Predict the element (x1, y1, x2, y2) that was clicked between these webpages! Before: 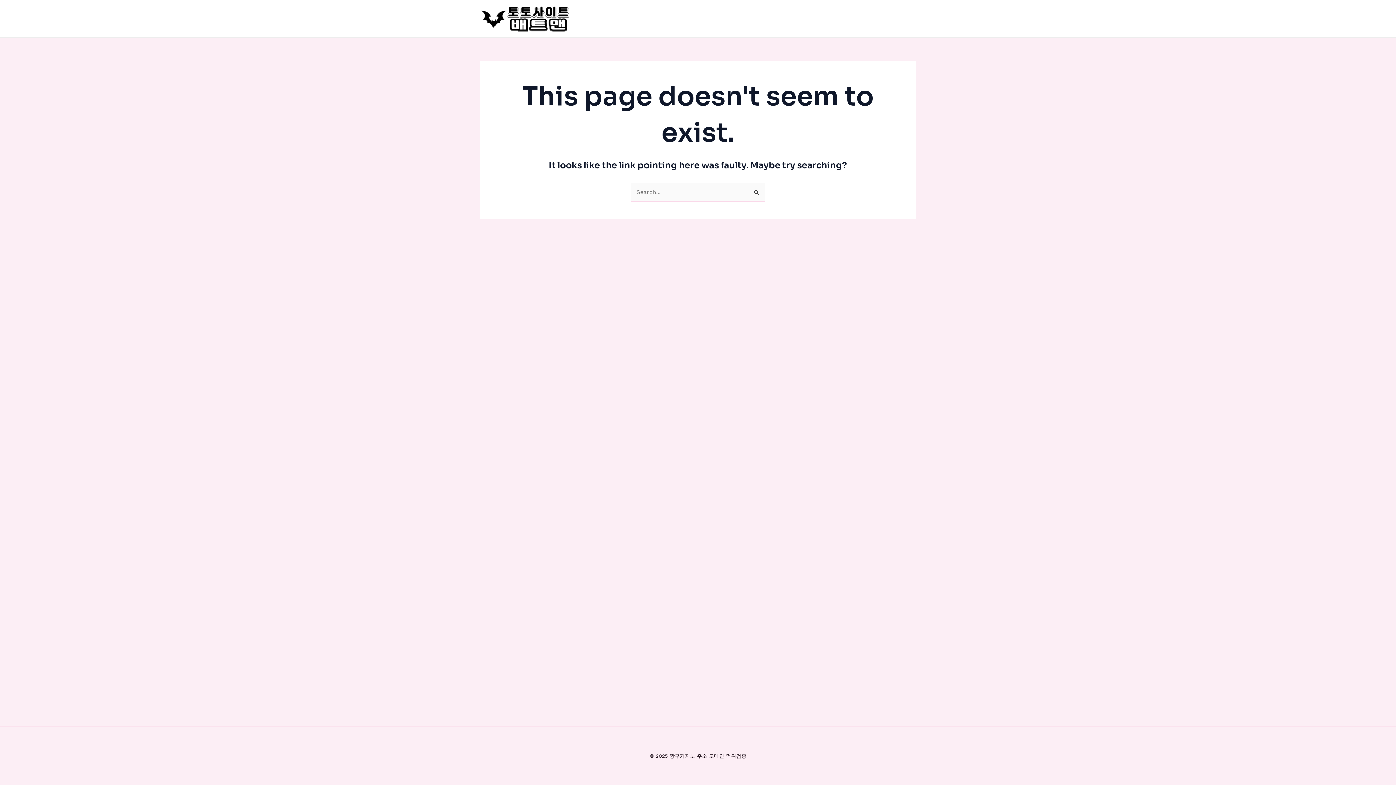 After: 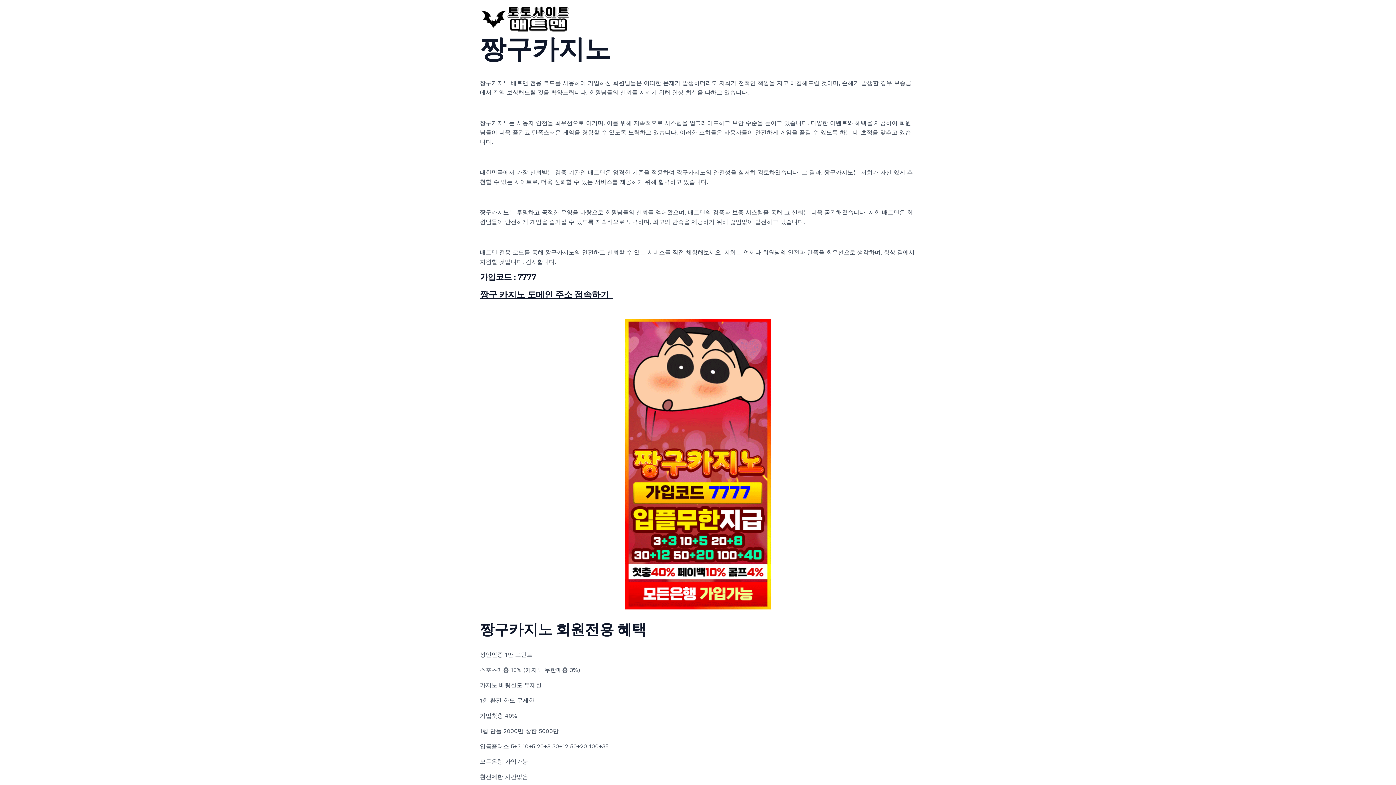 Action: bbox: (480, 14, 570, 21)